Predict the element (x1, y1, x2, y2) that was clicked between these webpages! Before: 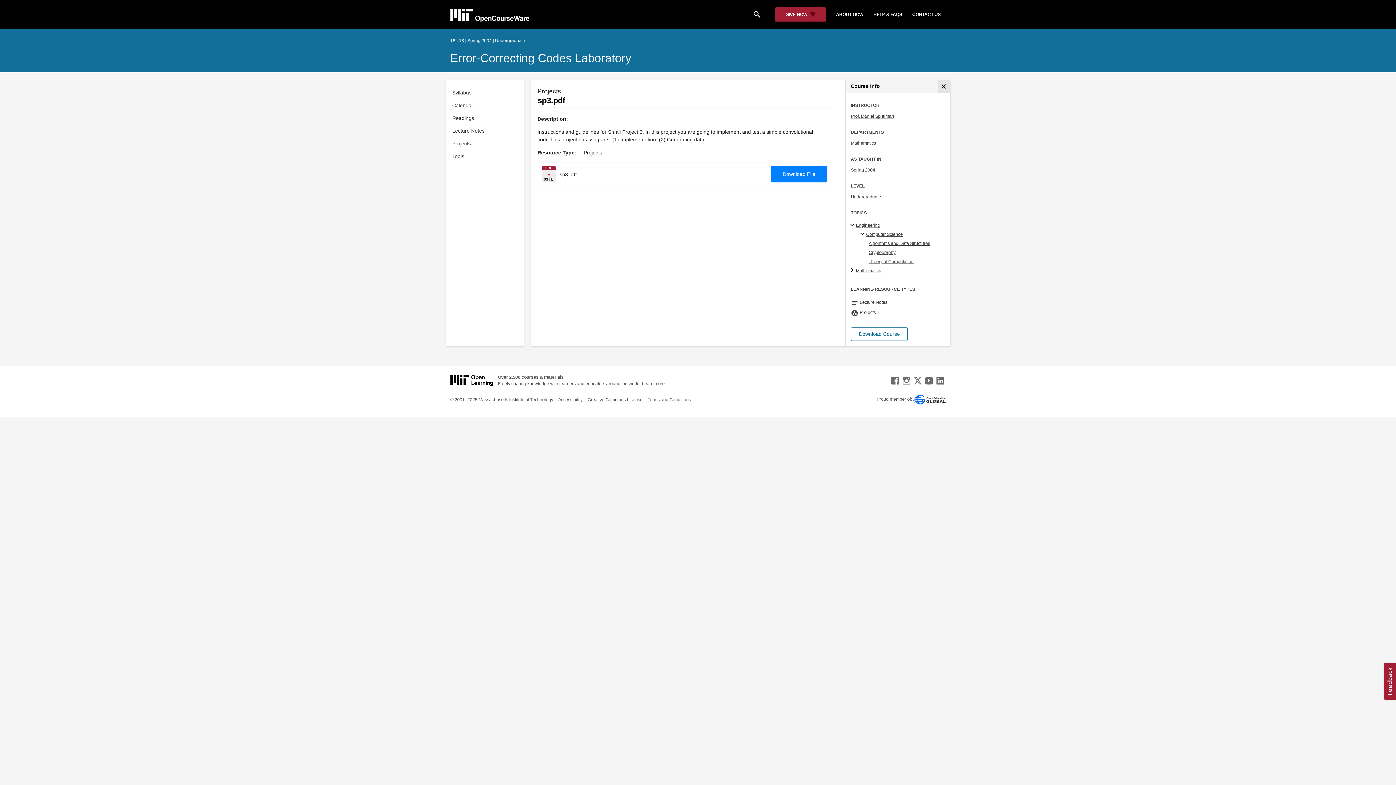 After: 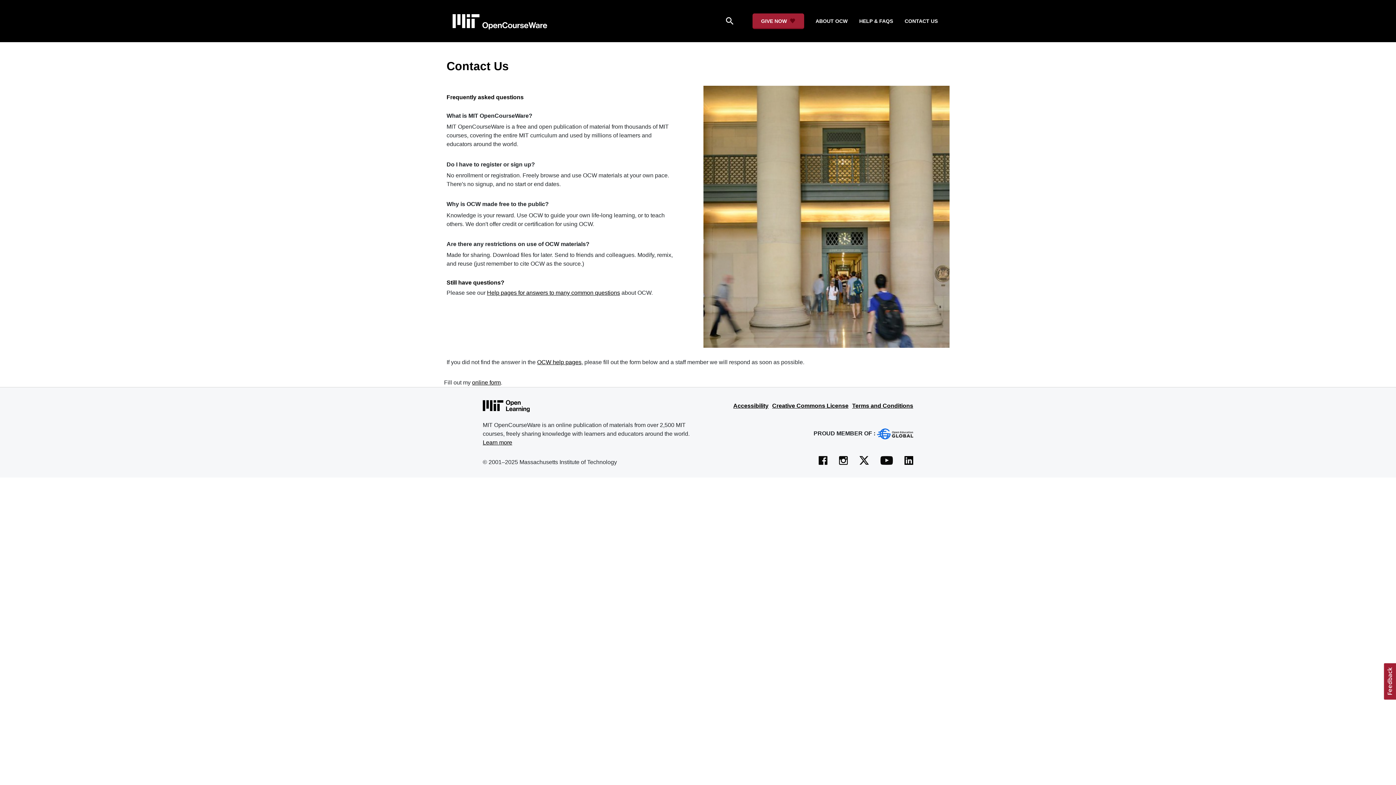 Action: bbox: (907, 8, 946, 20) label: CONTACT US